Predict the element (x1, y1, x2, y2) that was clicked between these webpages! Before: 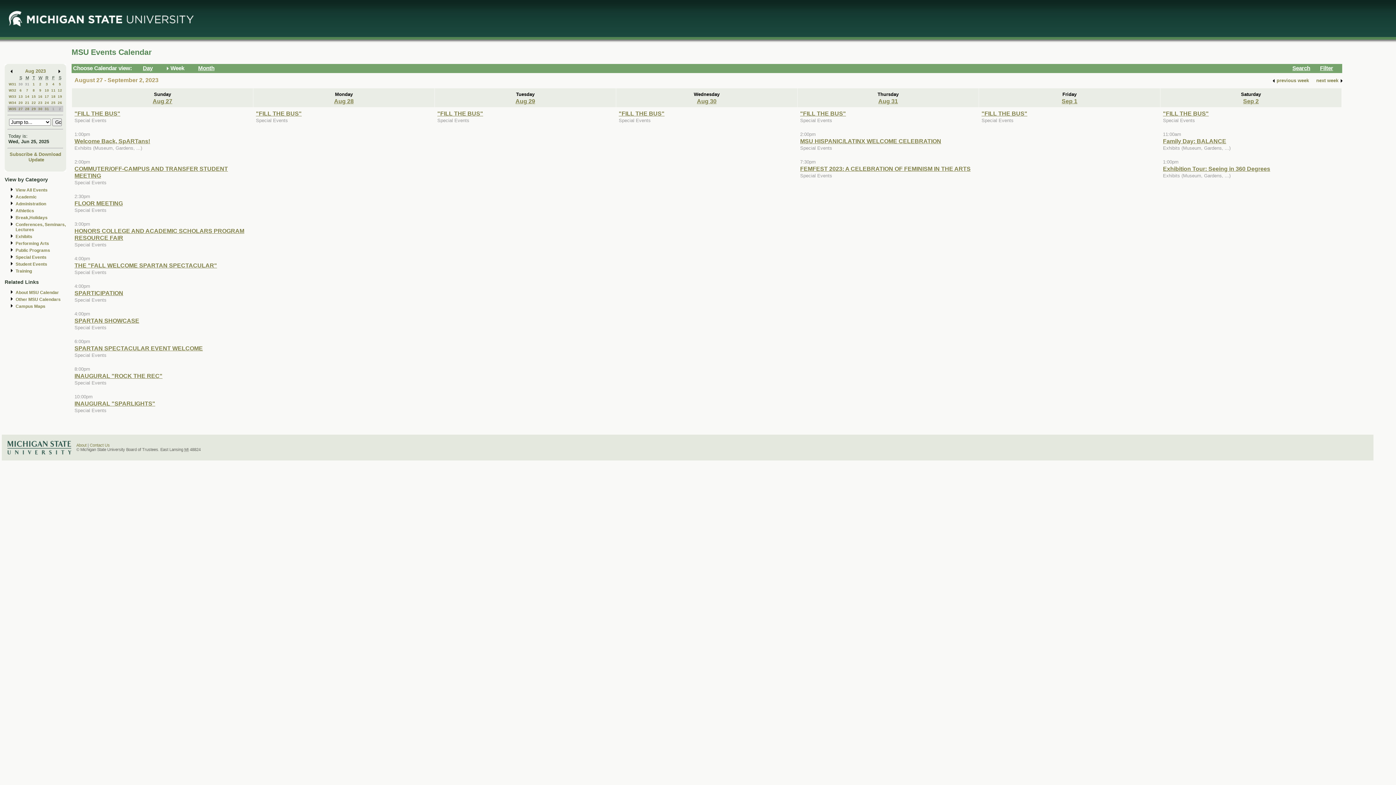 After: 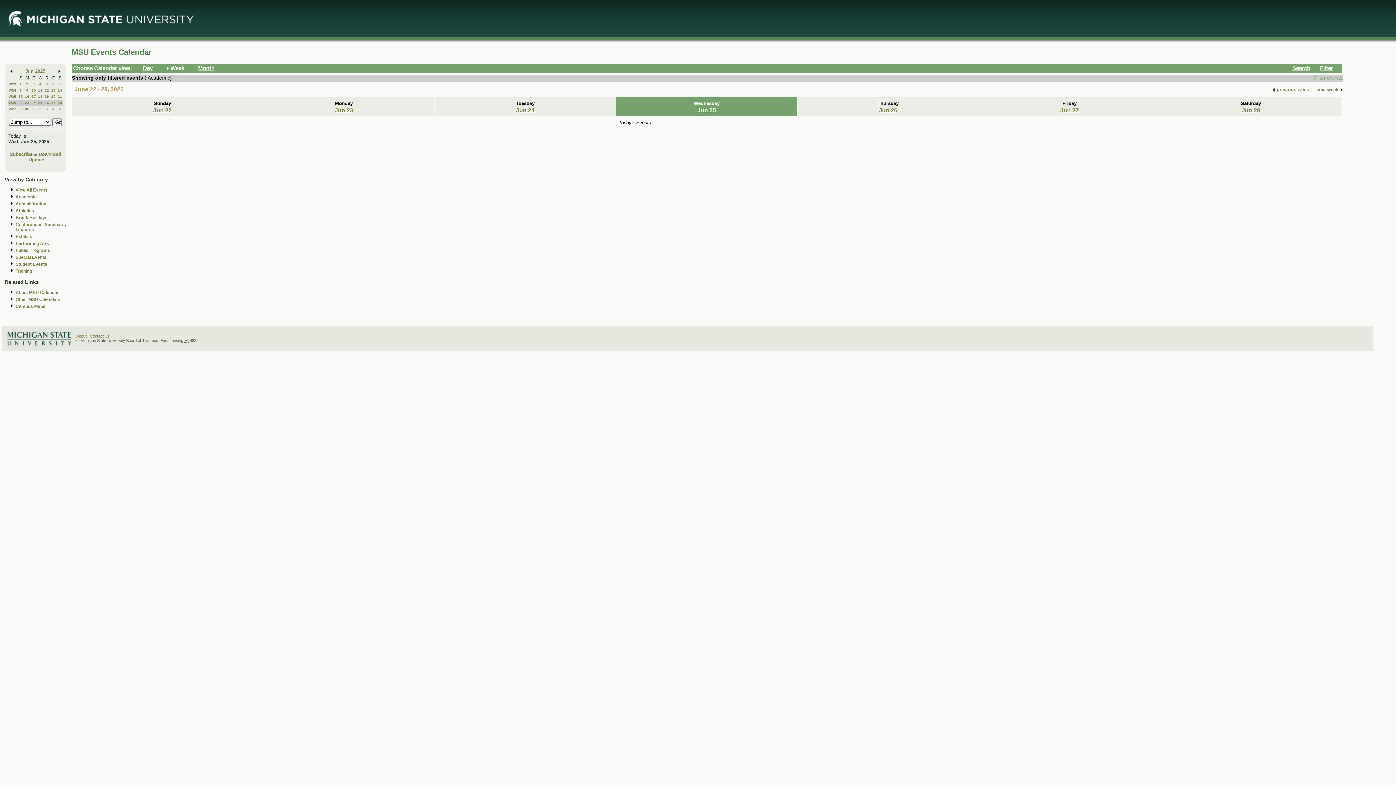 Action: bbox: (15, 194, 36, 199) label: Academic